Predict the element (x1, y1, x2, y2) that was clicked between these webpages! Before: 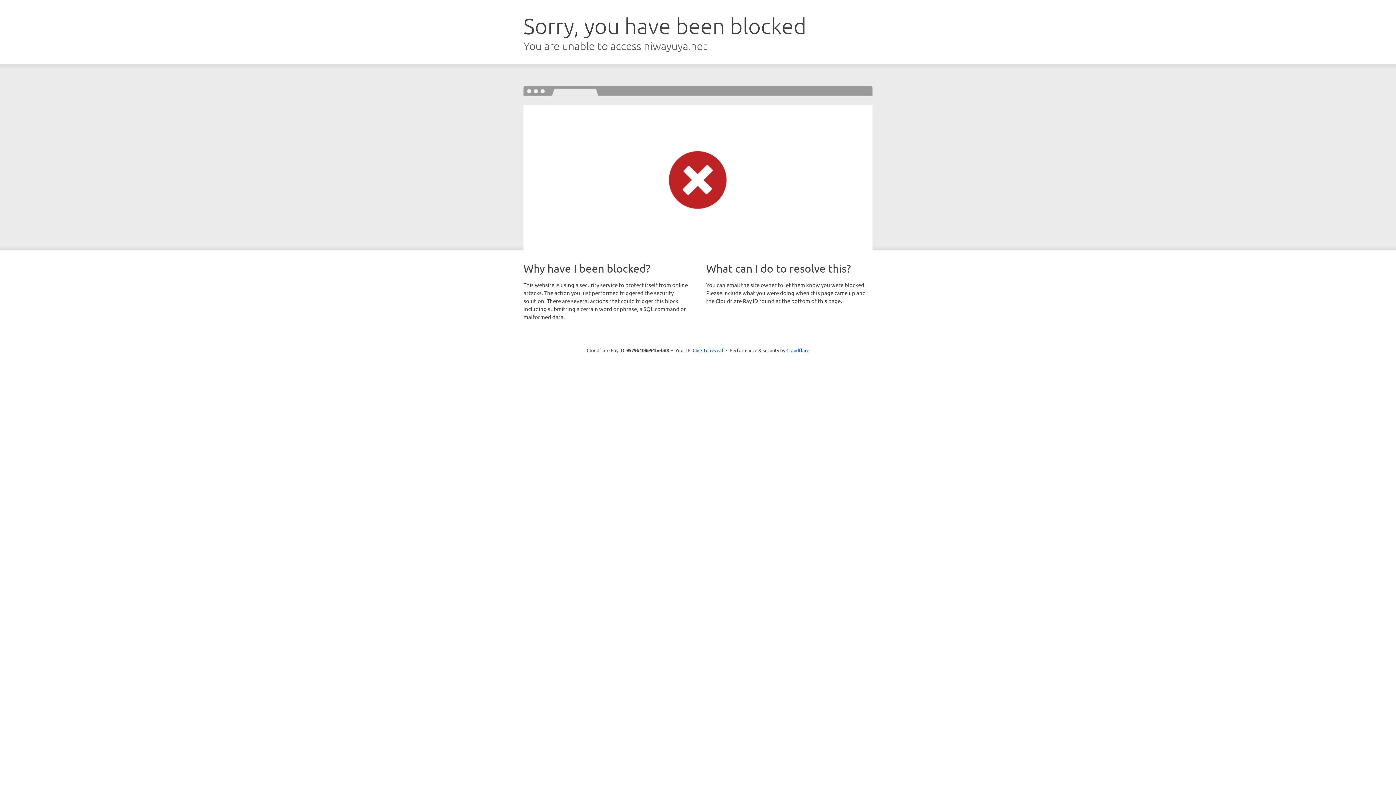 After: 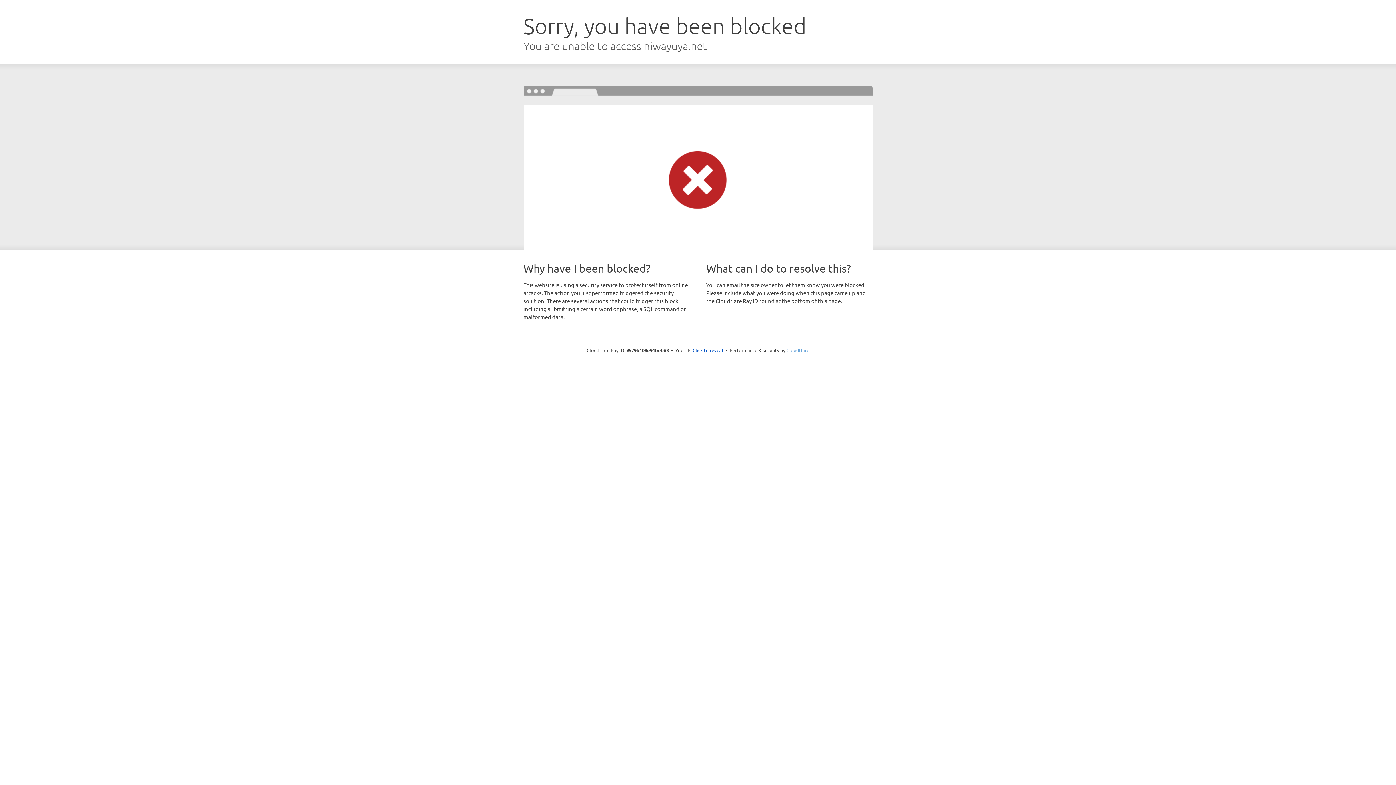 Action: bbox: (786, 347, 809, 353) label: Cloudflare